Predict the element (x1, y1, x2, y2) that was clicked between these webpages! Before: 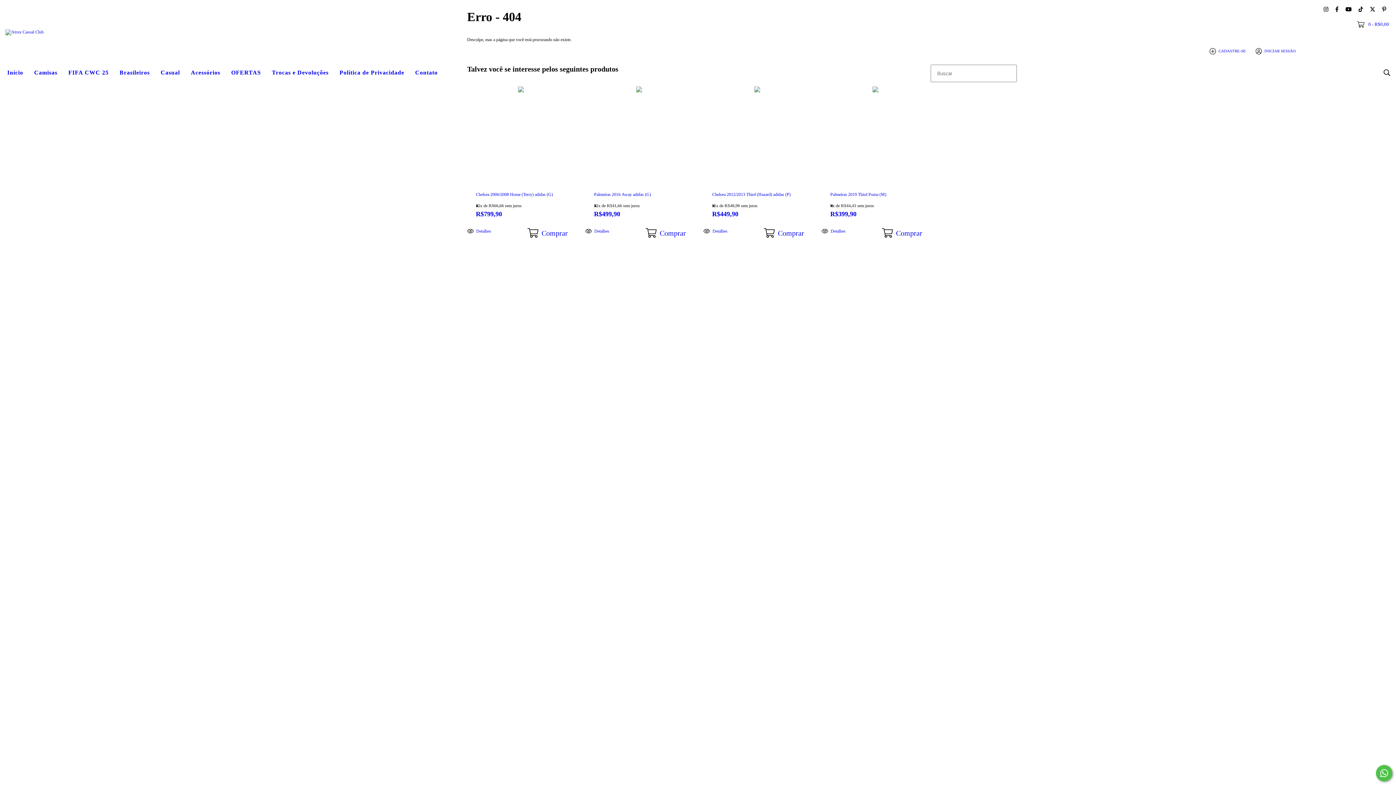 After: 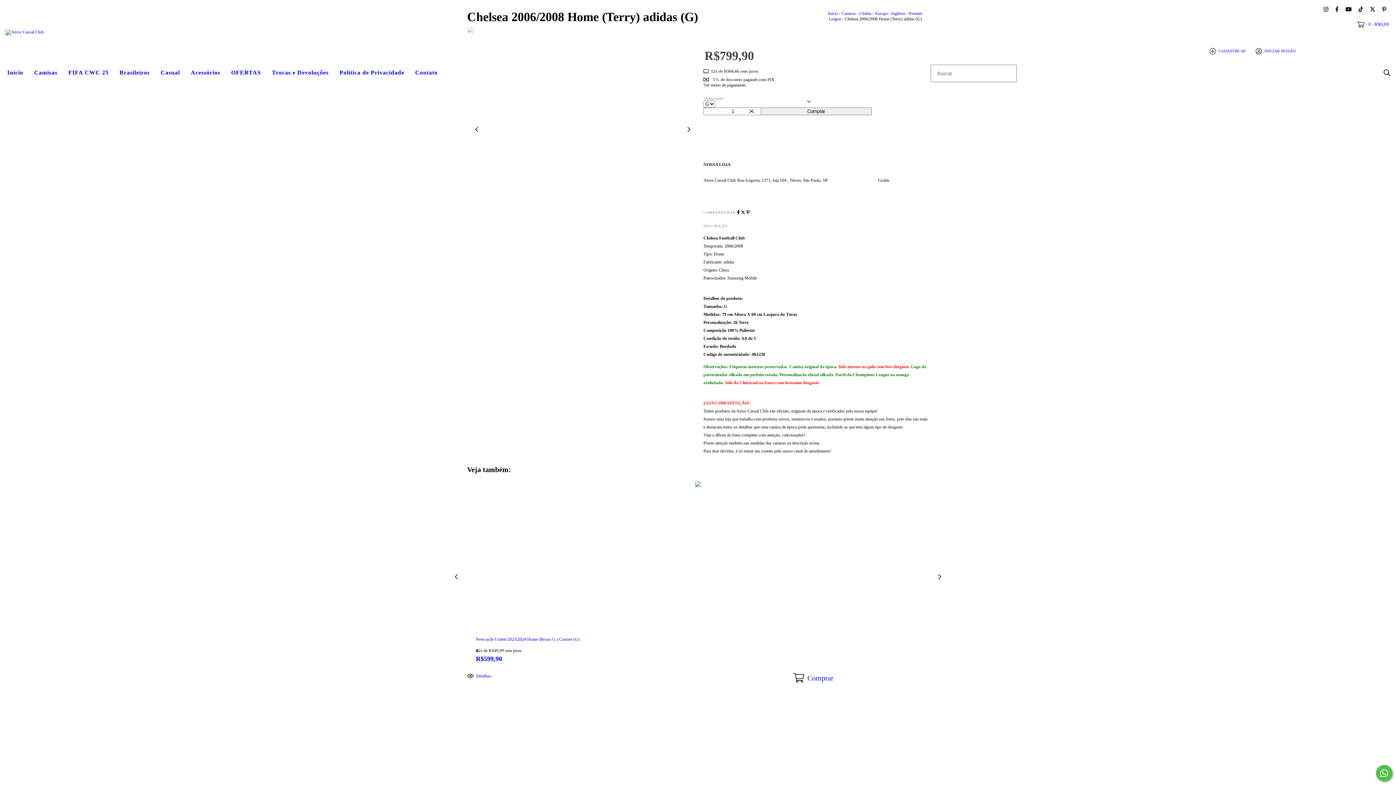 Action: bbox: (467, 222, 520, 240) label: Chelsea 2006/2008 Home (Terry) adidas (G)